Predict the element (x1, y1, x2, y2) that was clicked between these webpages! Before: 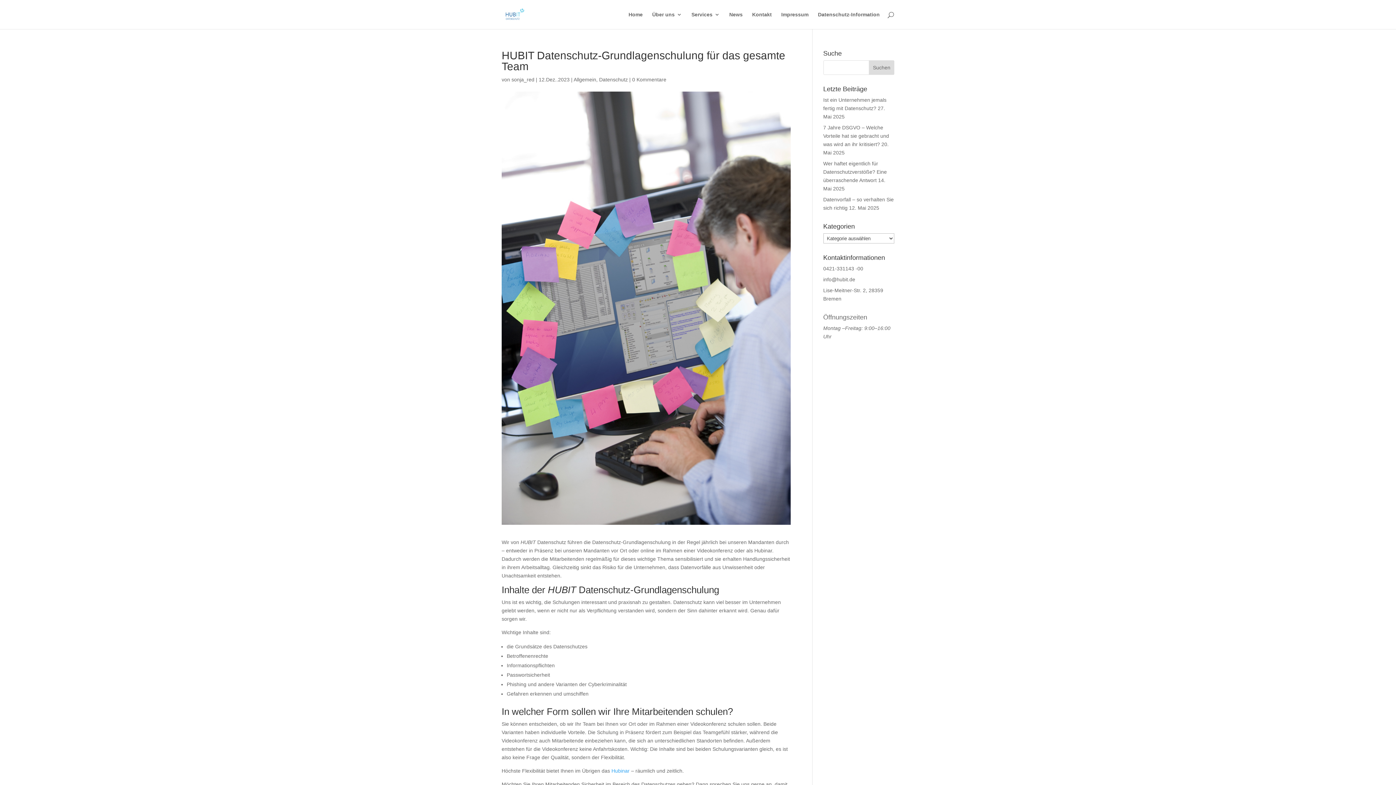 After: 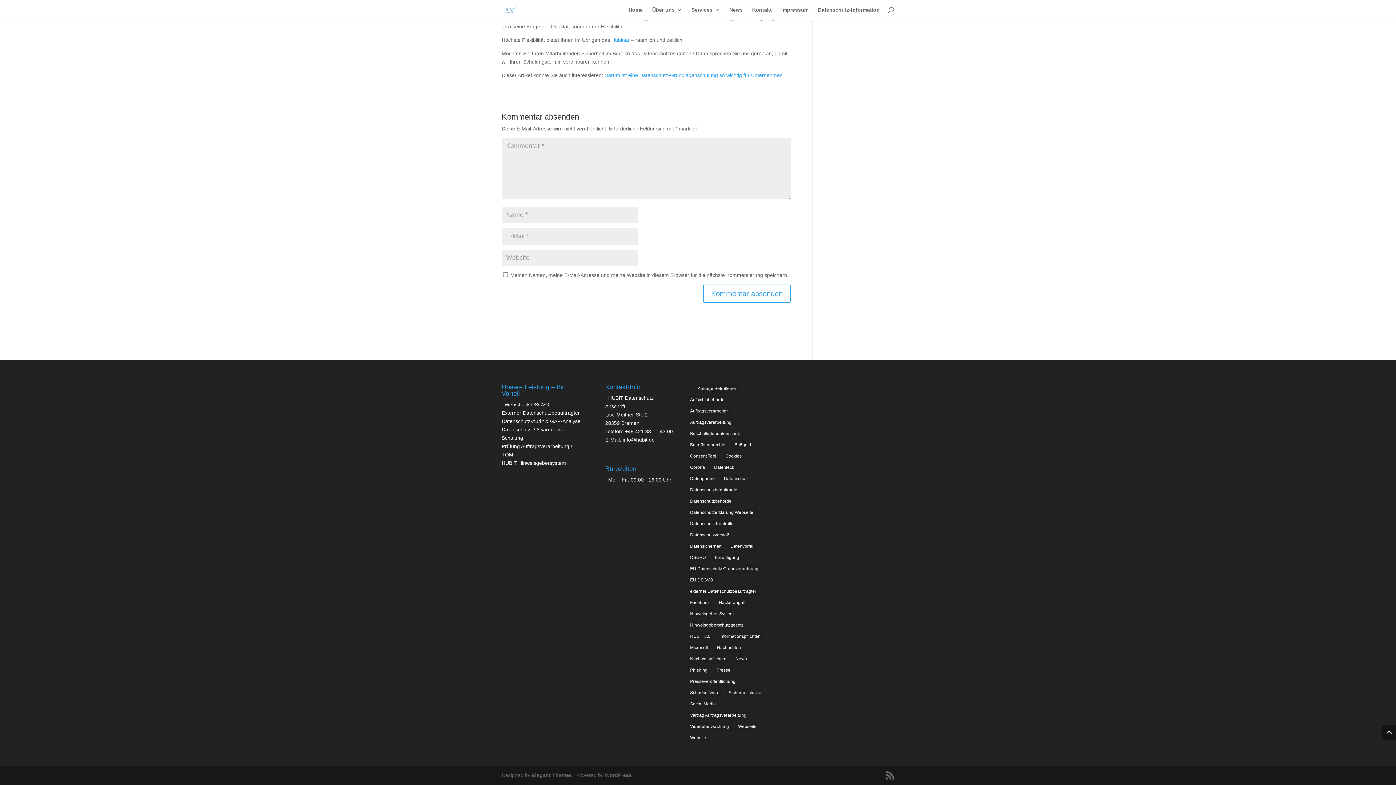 Action: bbox: (632, 76, 666, 82) label: 0 Kommentare